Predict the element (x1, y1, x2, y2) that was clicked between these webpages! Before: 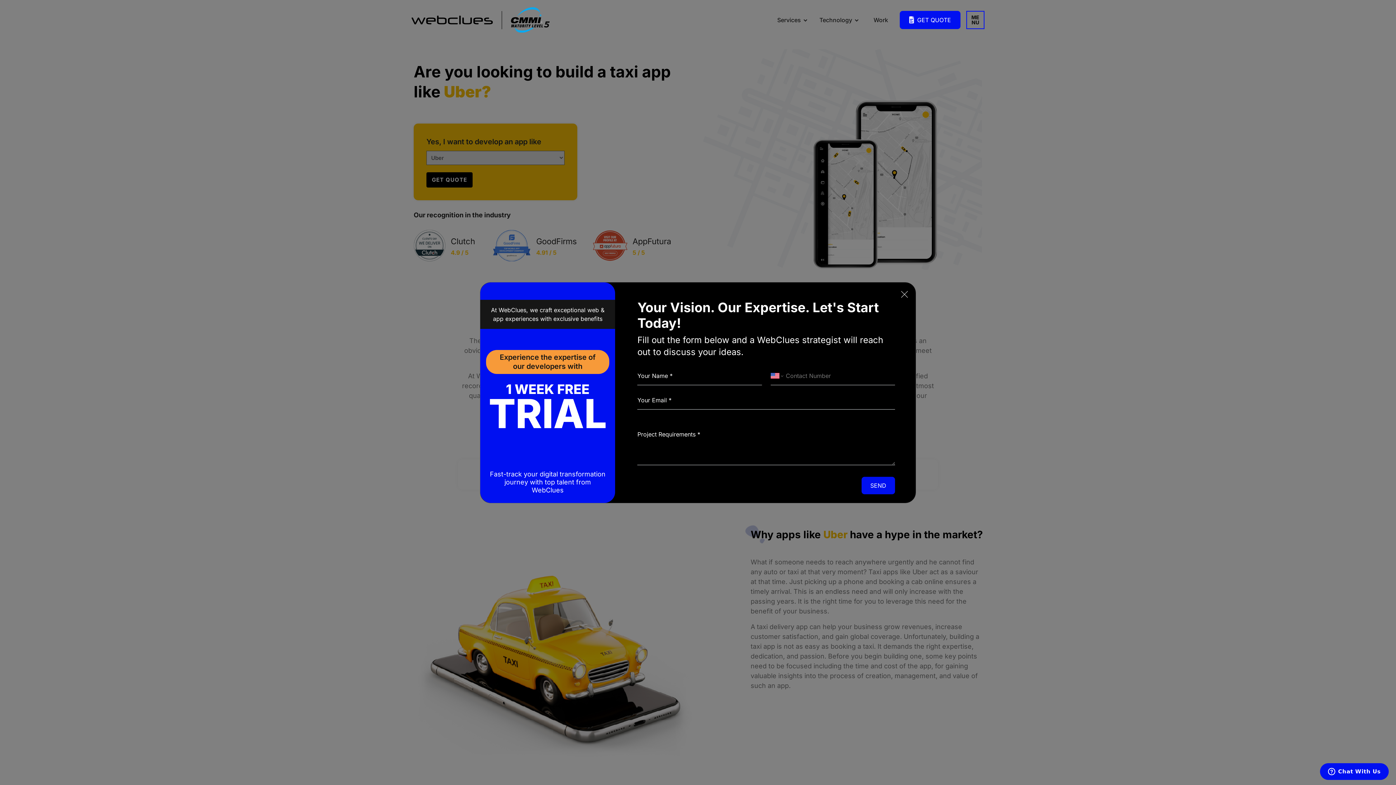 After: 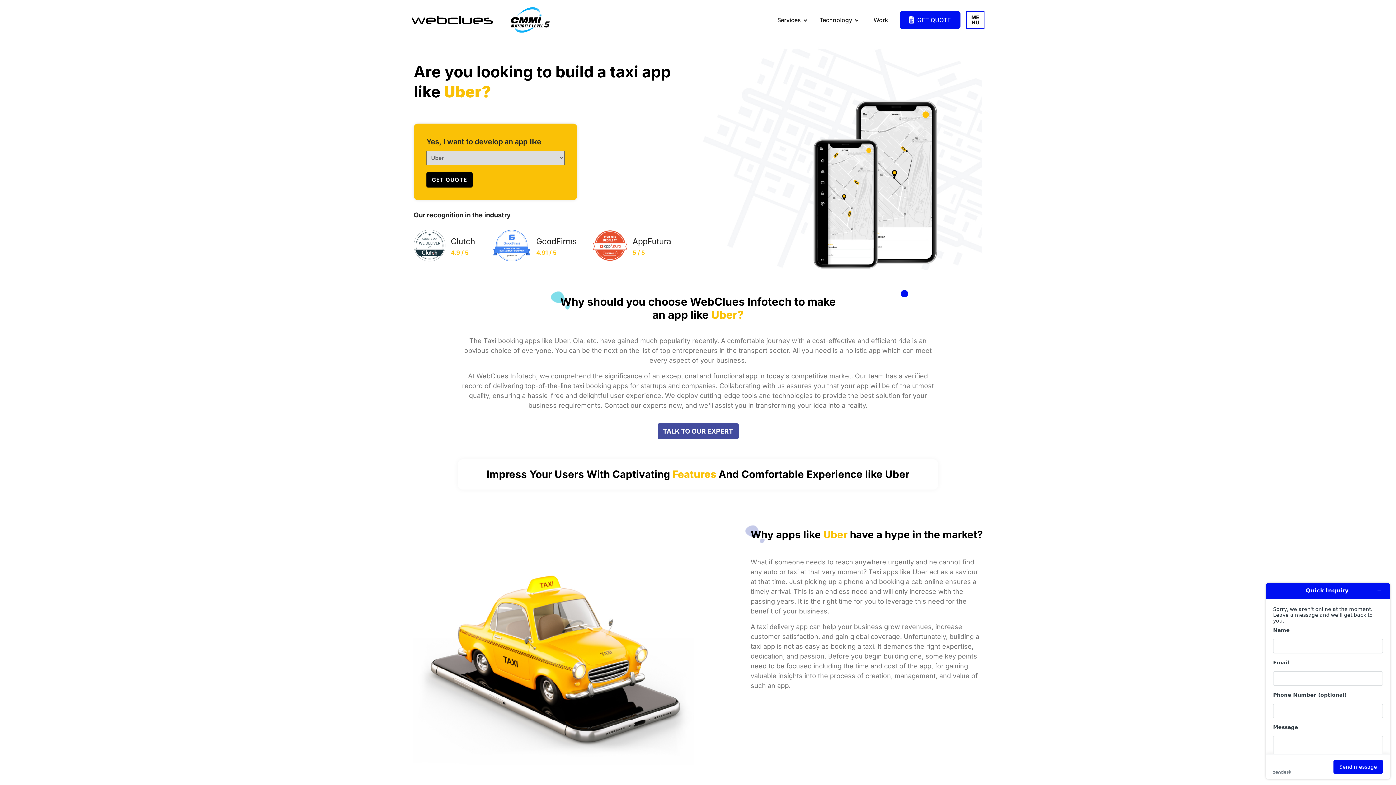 Action: bbox: (900, 289, 908, 298) label: Close